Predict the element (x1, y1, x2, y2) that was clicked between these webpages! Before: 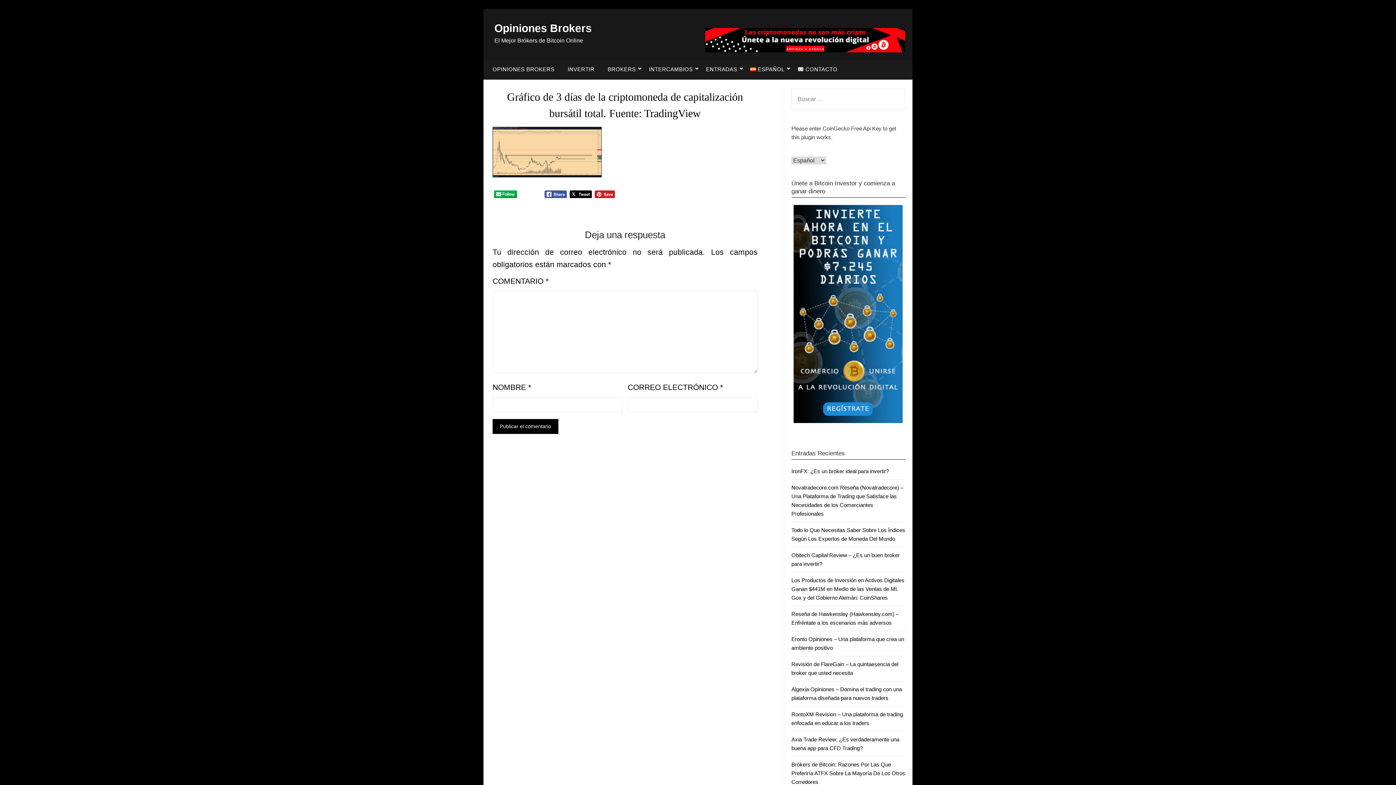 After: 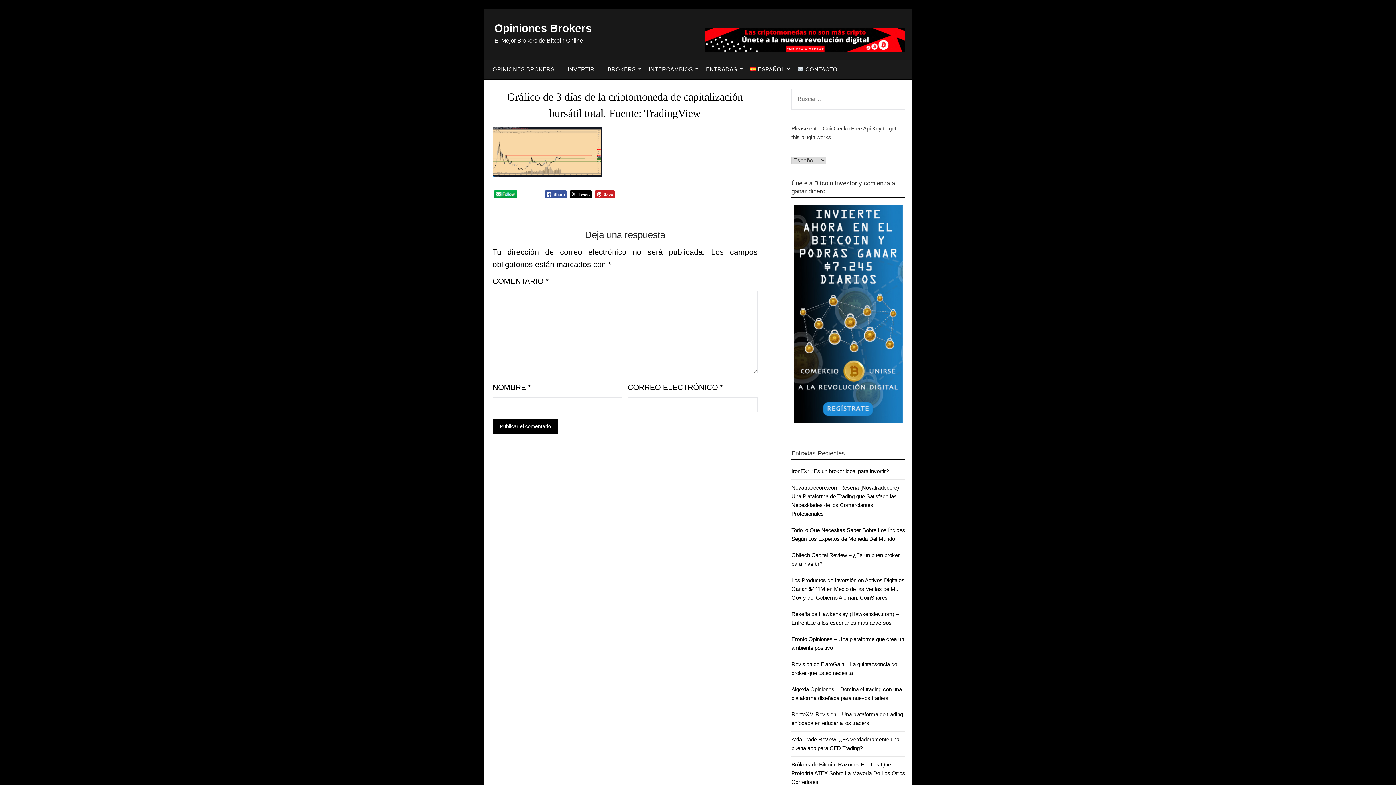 Action: bbox: (791, 179, 905, 423)